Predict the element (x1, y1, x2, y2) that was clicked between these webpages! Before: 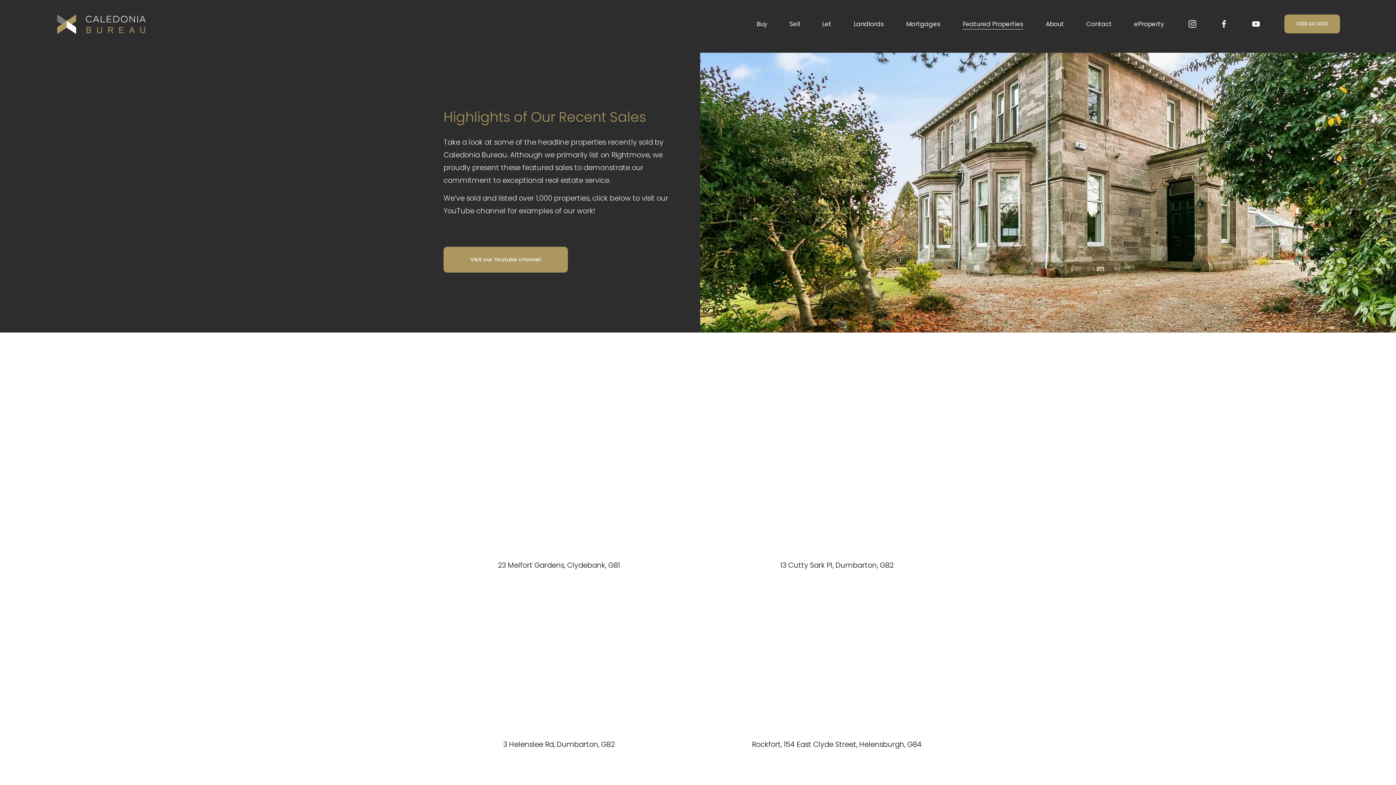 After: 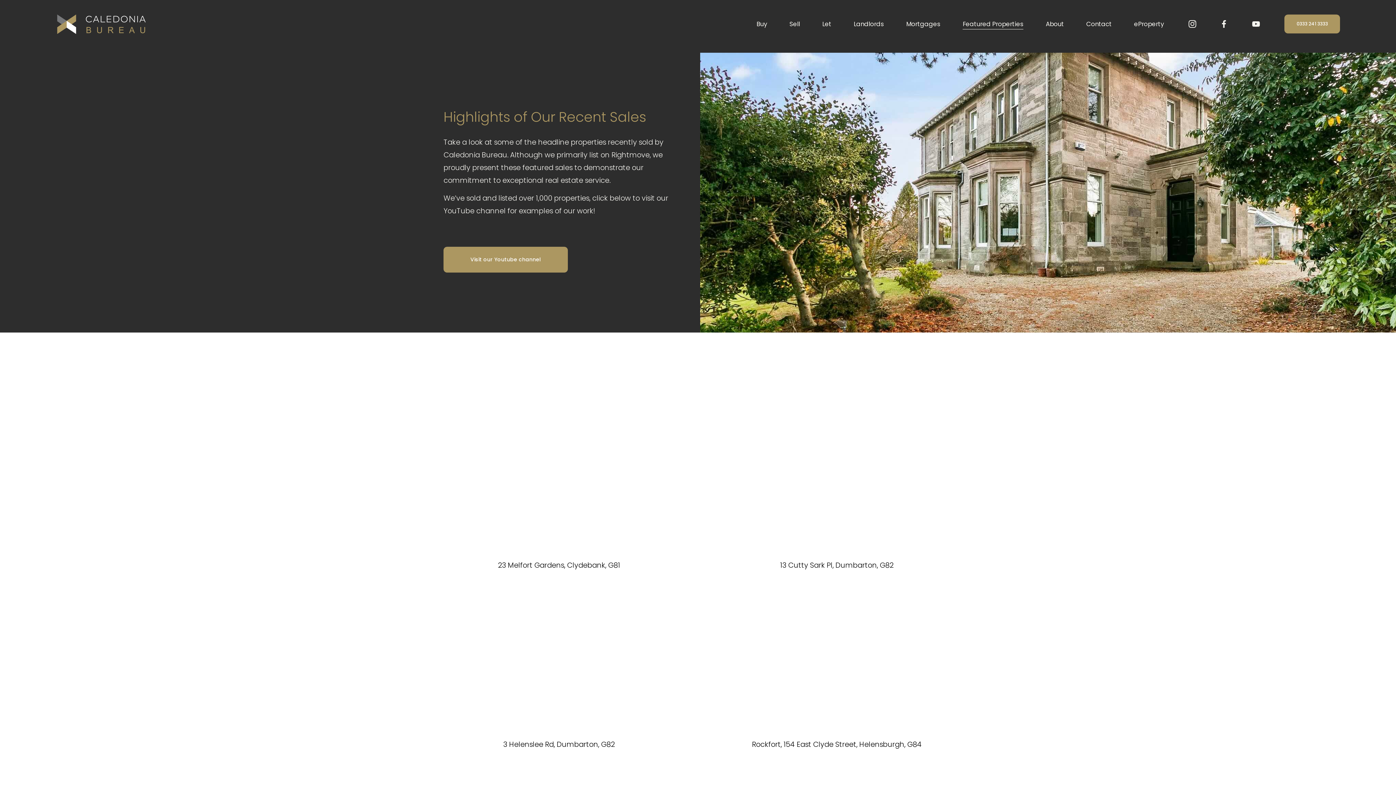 Action: label: Featured Properties bbox: (962, 18, 1023, 30)